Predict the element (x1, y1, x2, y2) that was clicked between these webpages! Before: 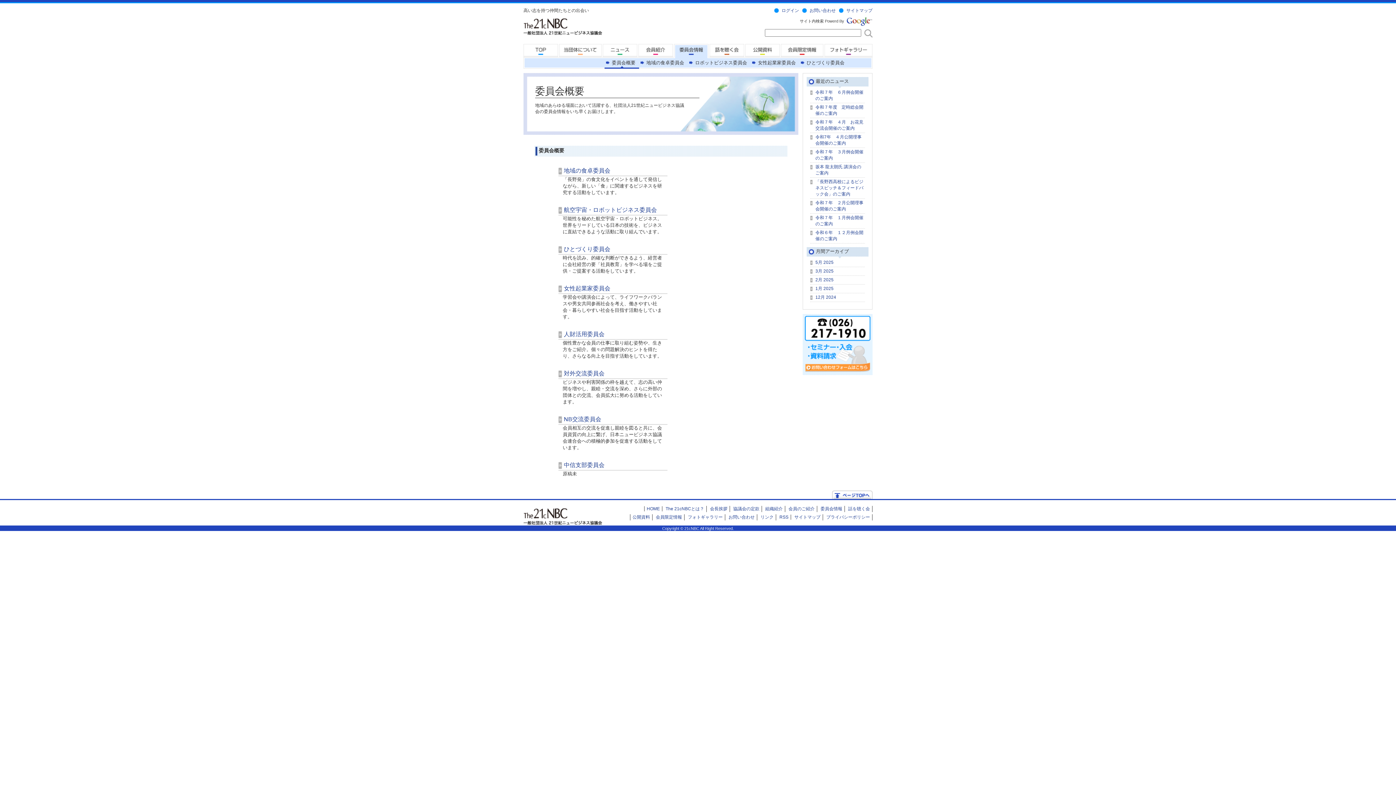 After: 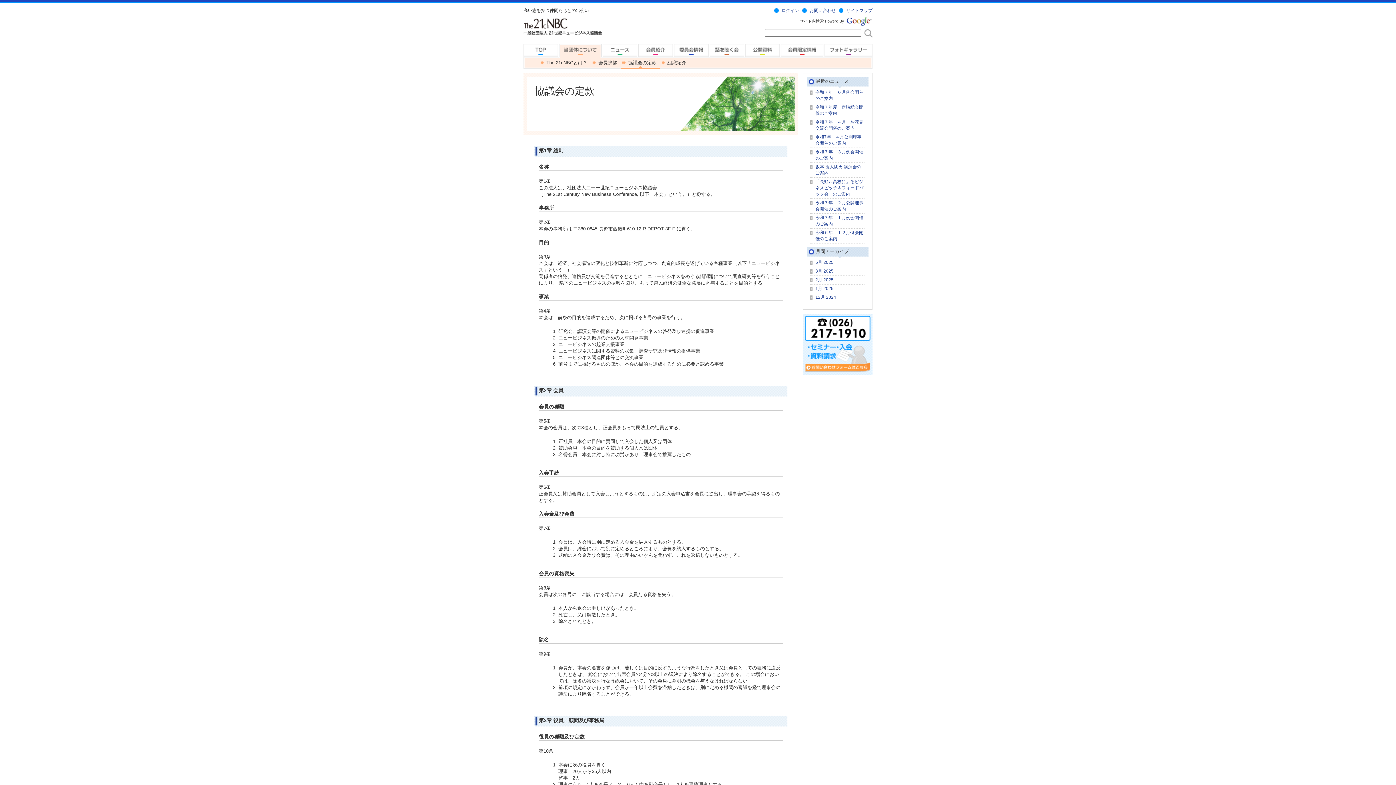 Action: bbox: (731, 506, 762, 512) label: 協議会の定款